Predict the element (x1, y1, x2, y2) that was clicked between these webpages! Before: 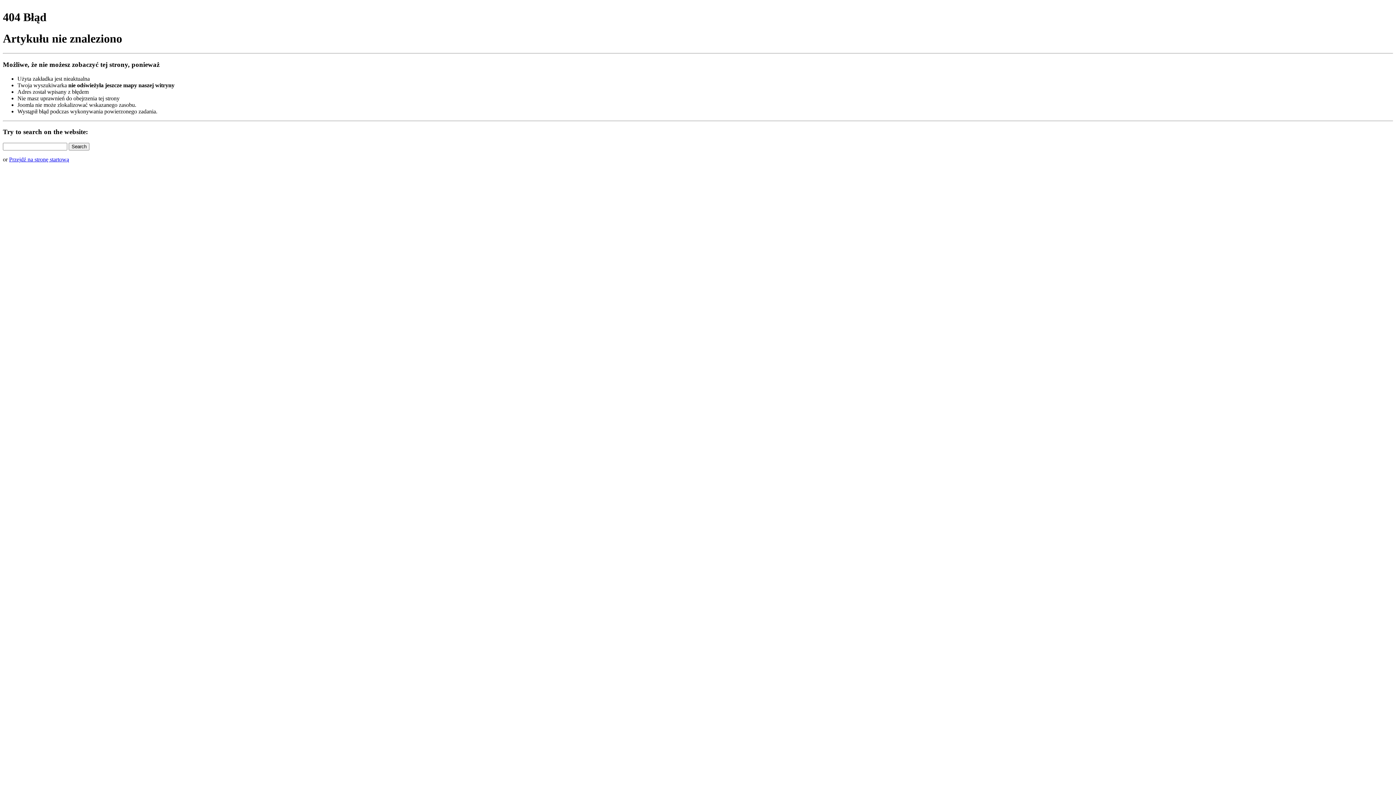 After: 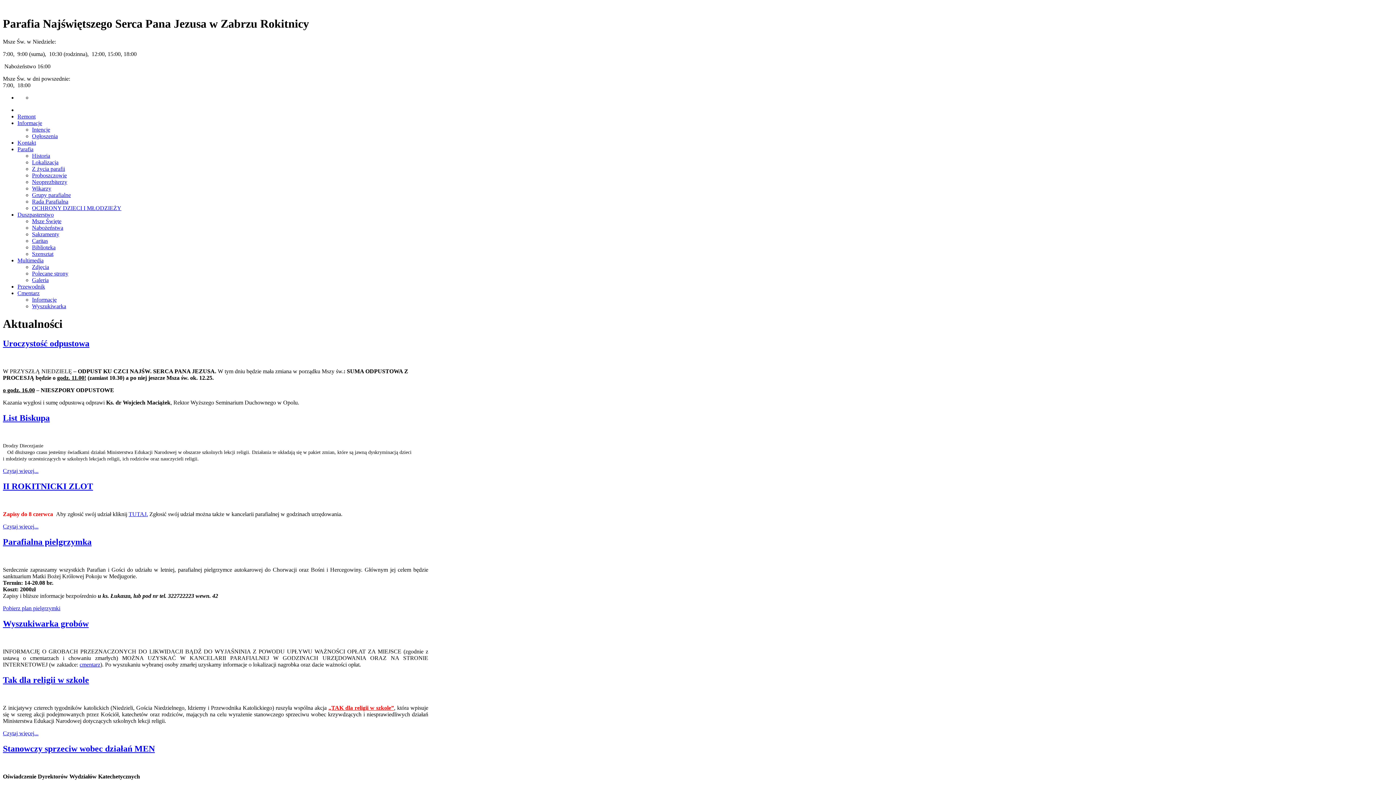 Action: label: Przejdź na stronę startową bbox: (9, 156, 69, 162)